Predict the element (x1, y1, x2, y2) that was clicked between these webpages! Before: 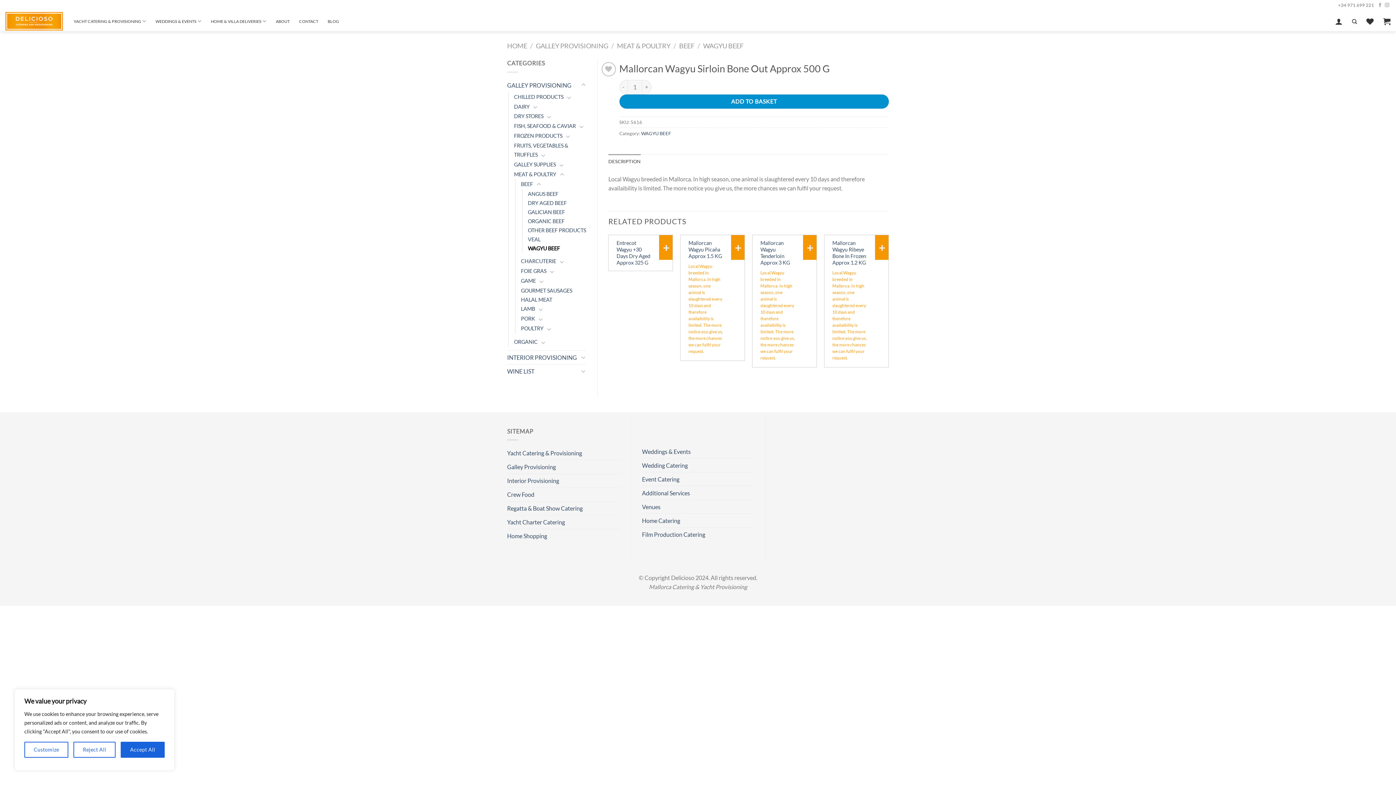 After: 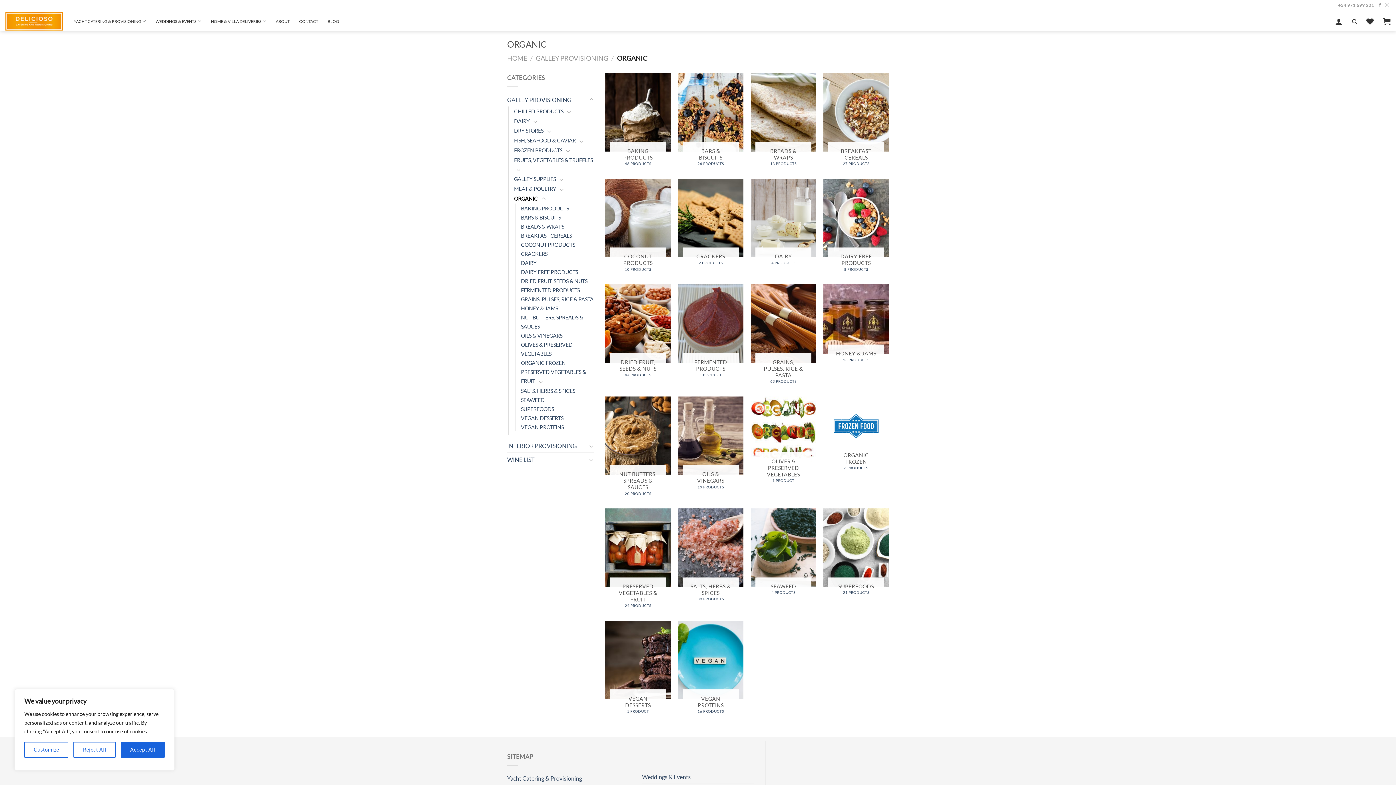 Action: label: ORGANIC bbox: (514, 337, 537, 346)